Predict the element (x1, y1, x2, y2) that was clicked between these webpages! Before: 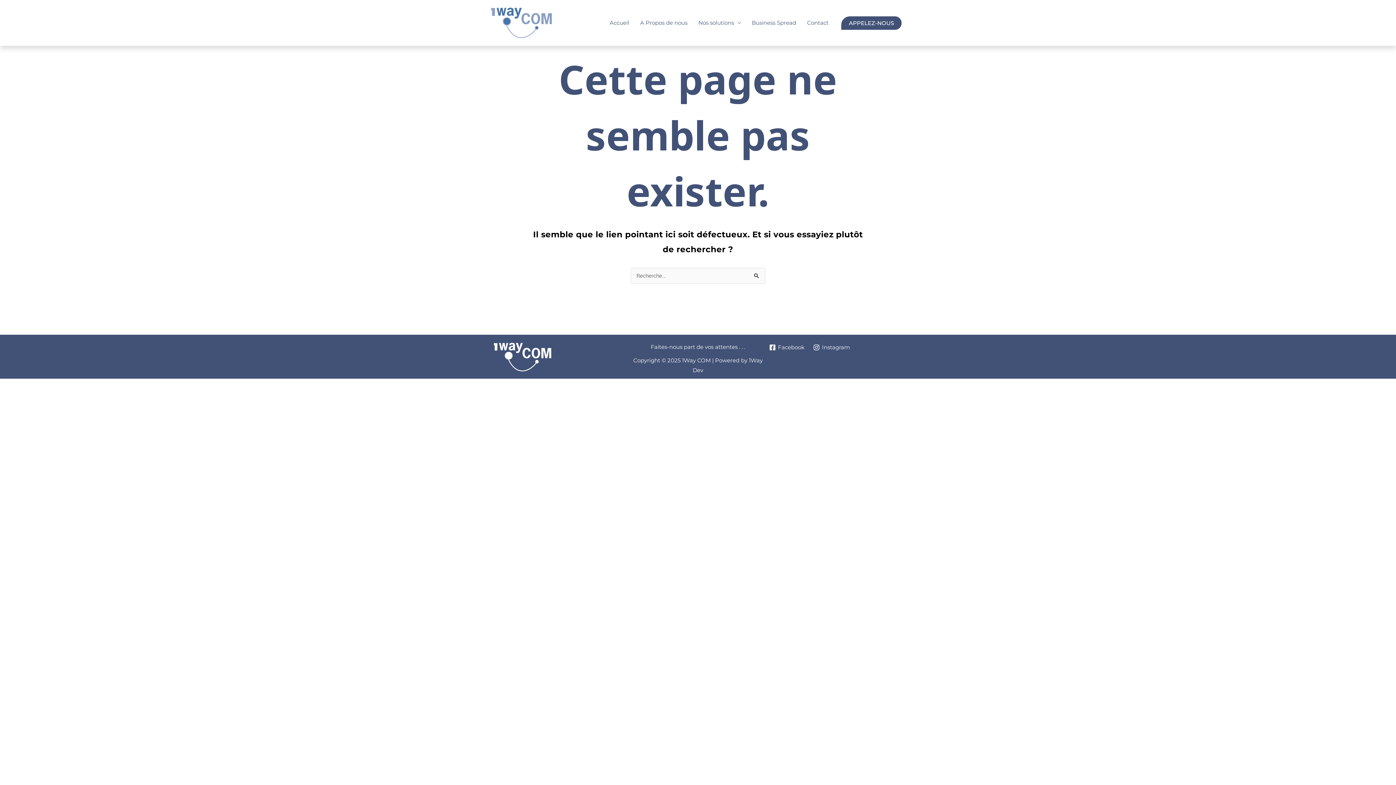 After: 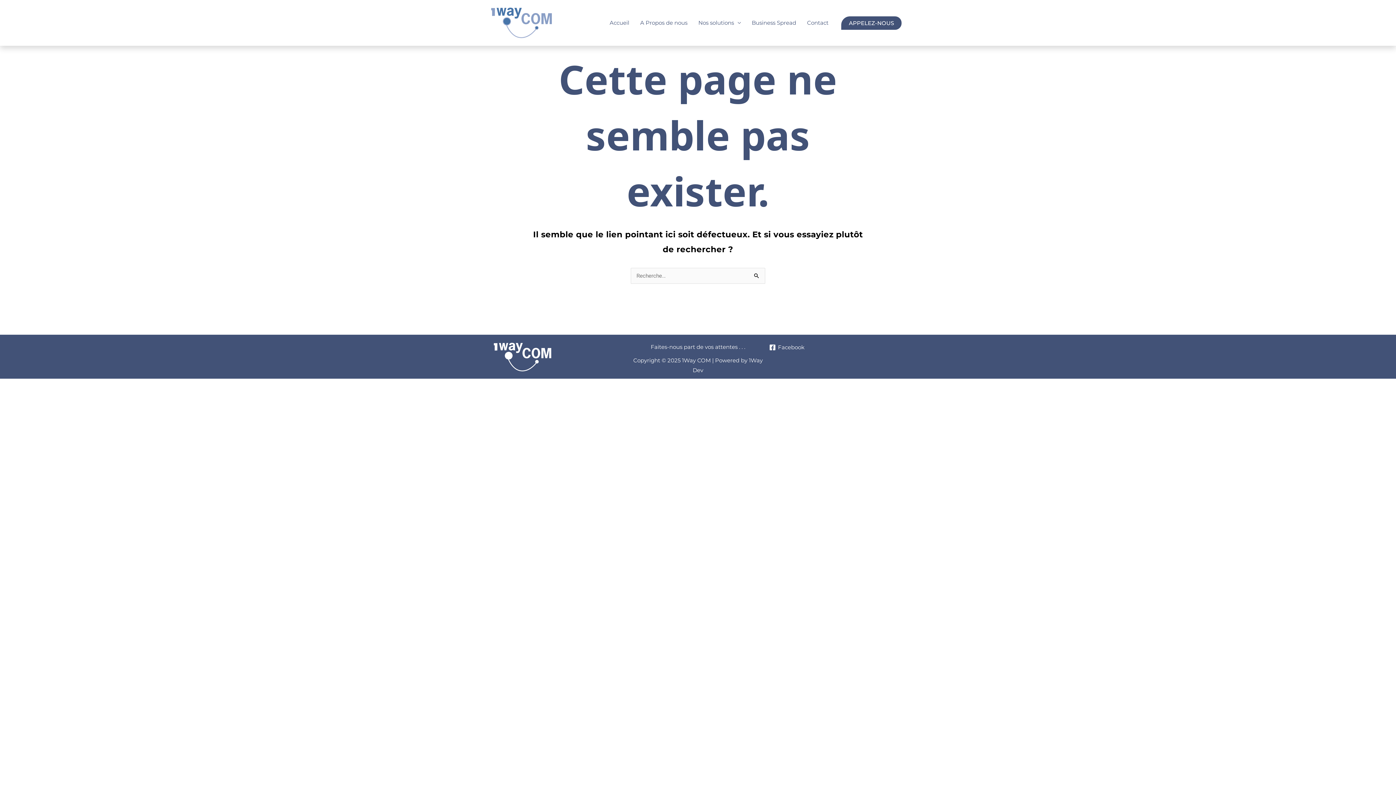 Action: bbox: (811, 344, 852, 350) label: Instagram